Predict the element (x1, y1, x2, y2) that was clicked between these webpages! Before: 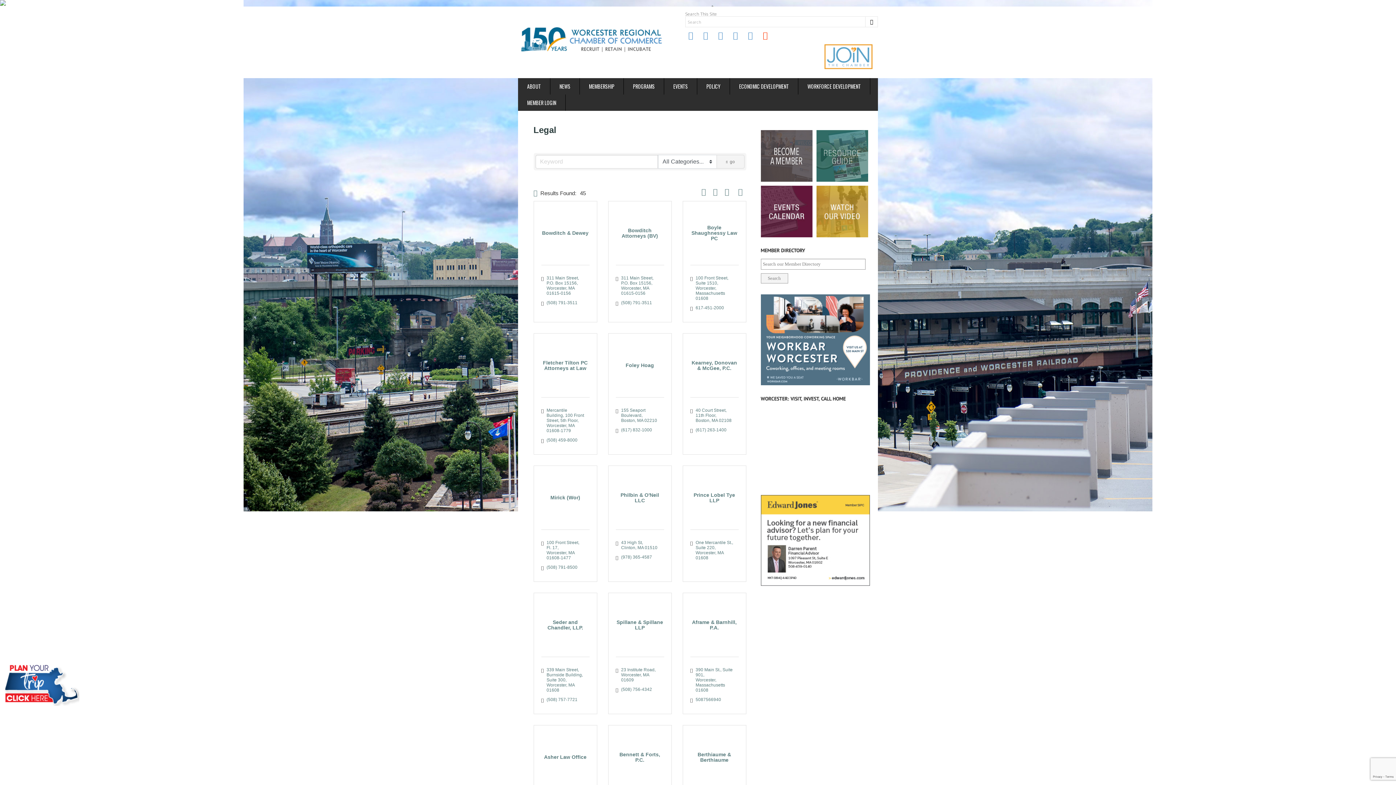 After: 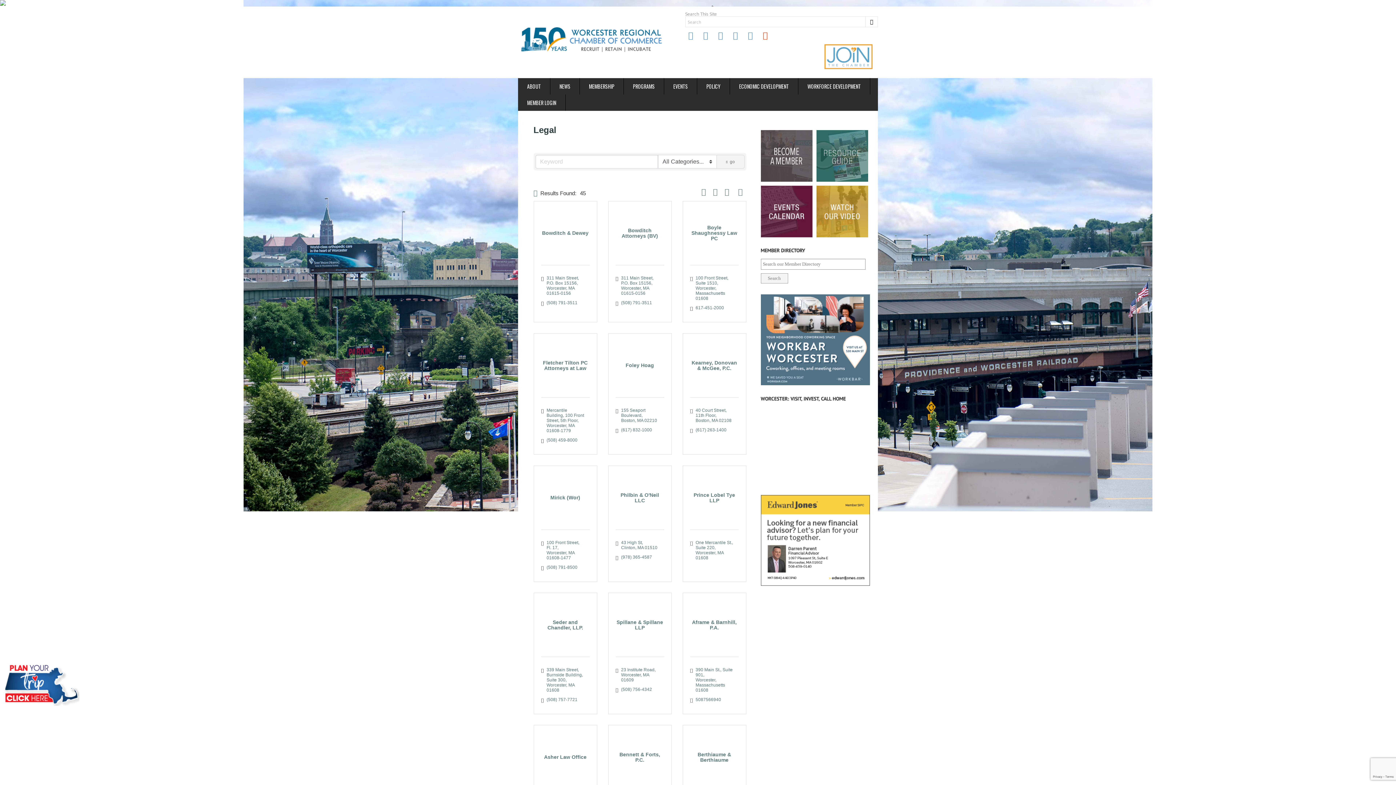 Action: label: 339 Main Street Burnside Building, Suite 300
Worcester MA 01608 bbox: (546, 667, 584, 693)